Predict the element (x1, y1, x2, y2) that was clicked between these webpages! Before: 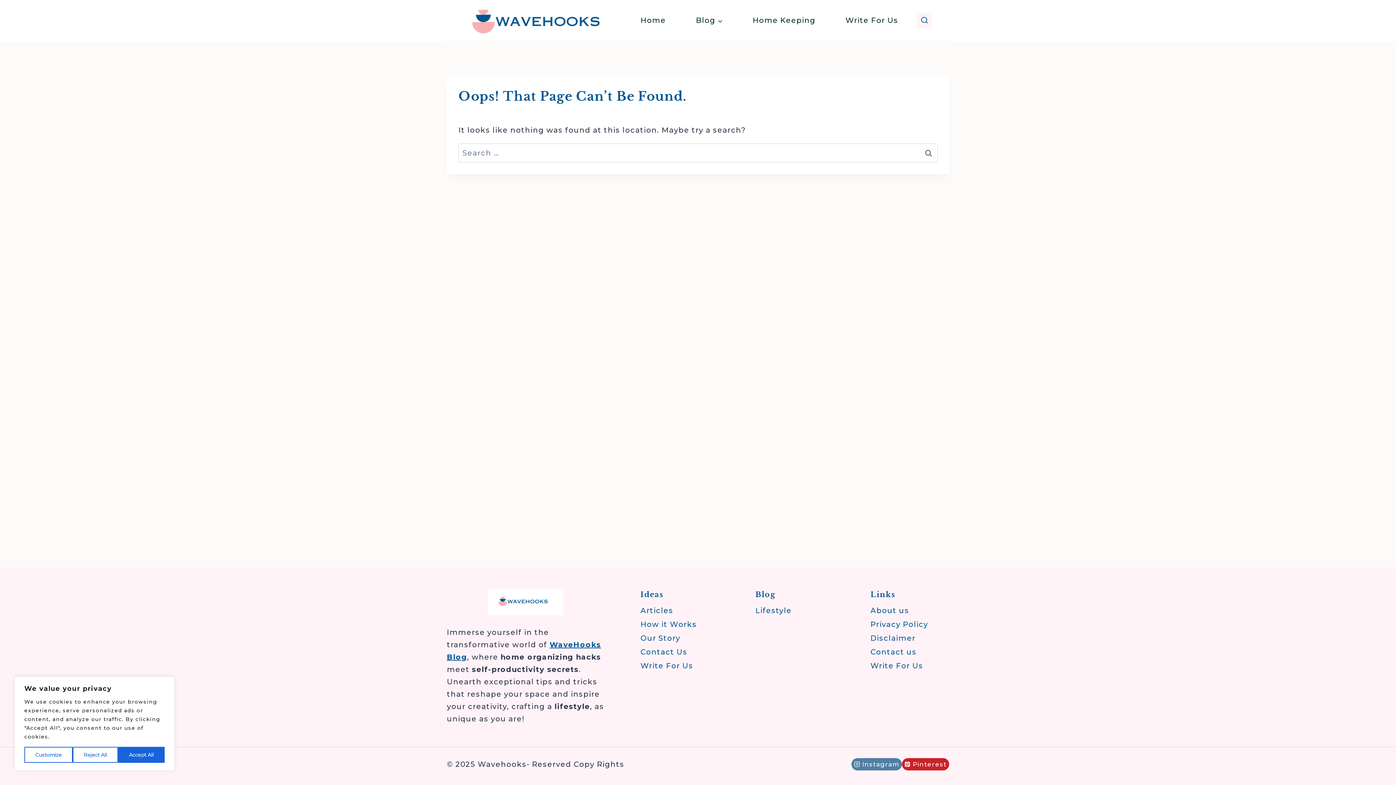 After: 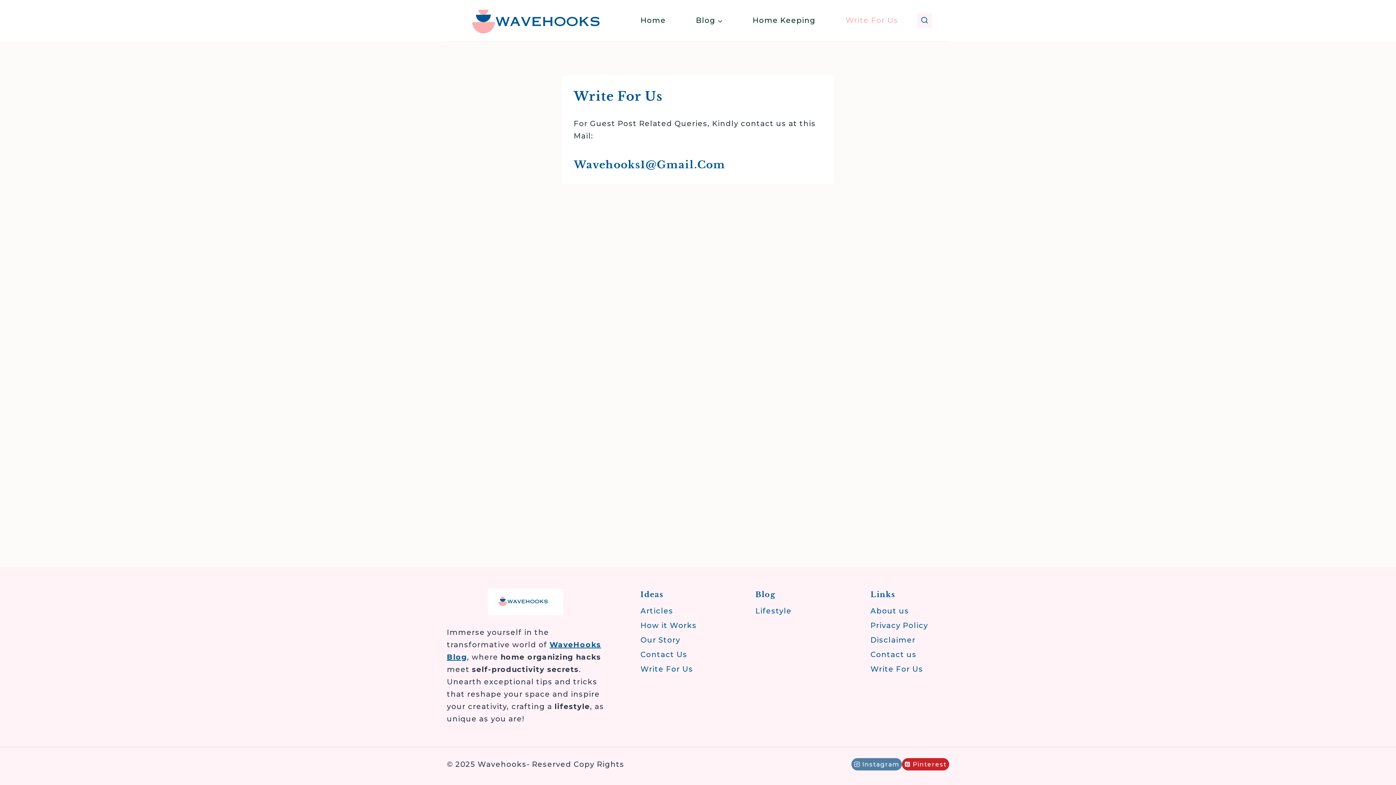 Action: label: Write For Us bbox: (640, 659, 719, 673)